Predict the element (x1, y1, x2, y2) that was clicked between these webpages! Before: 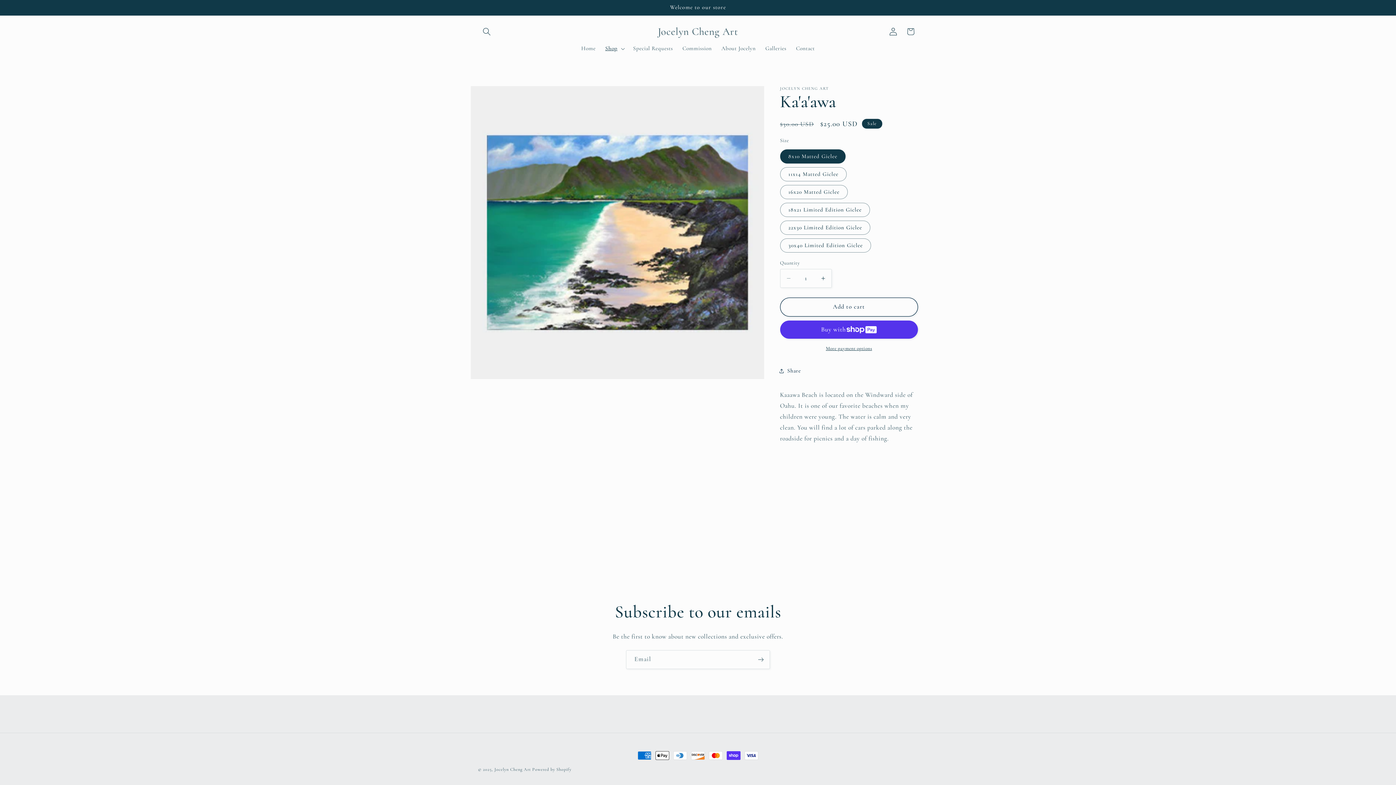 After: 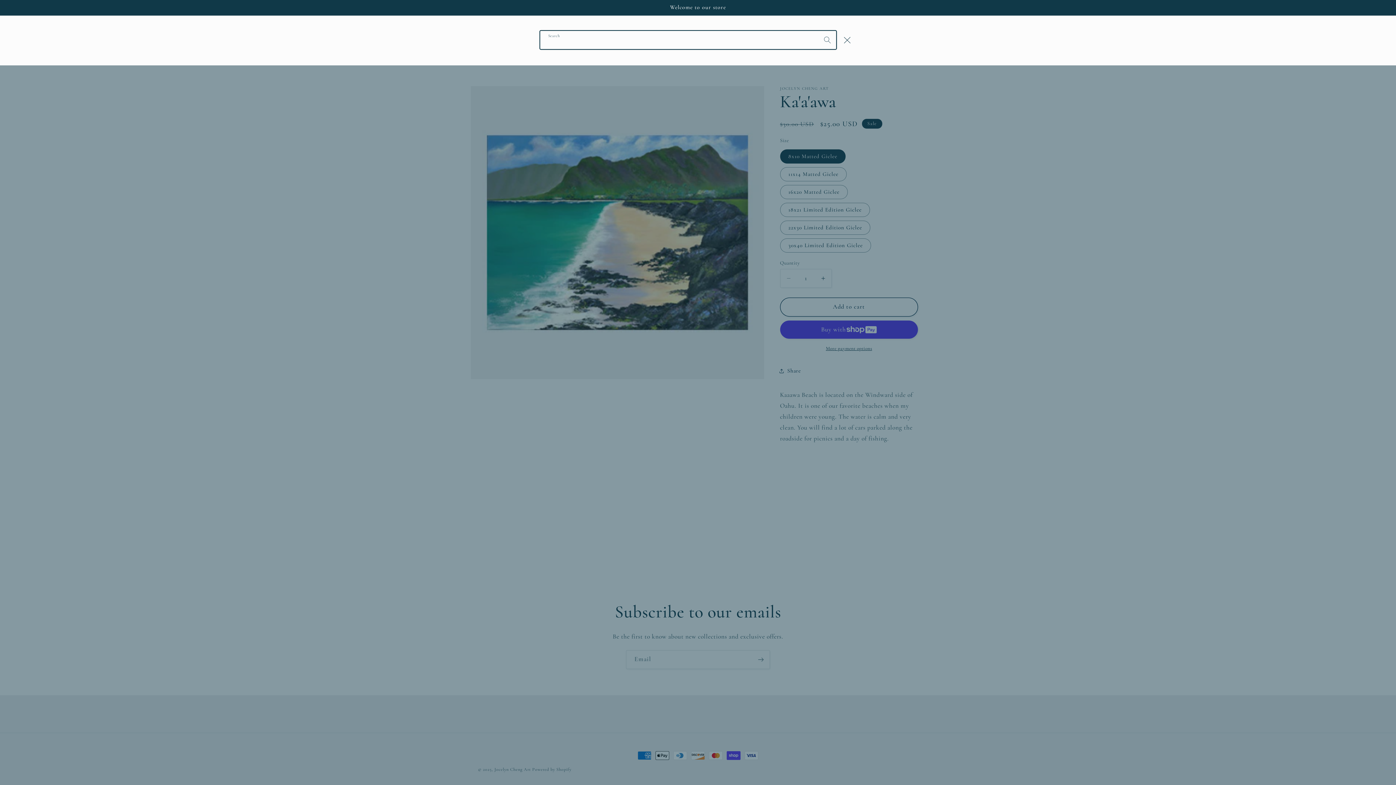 Action: label: Search bbox: (478, 22, 495, 40)